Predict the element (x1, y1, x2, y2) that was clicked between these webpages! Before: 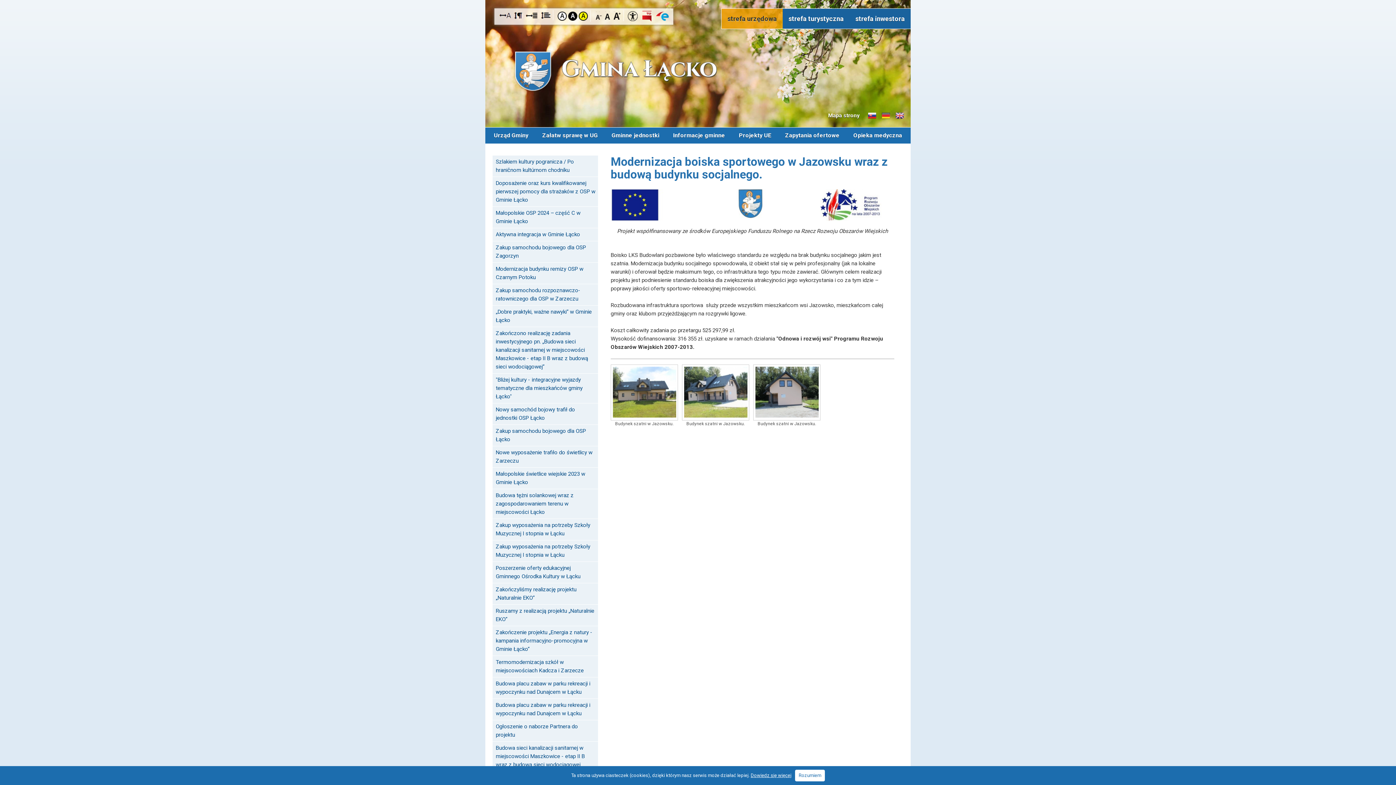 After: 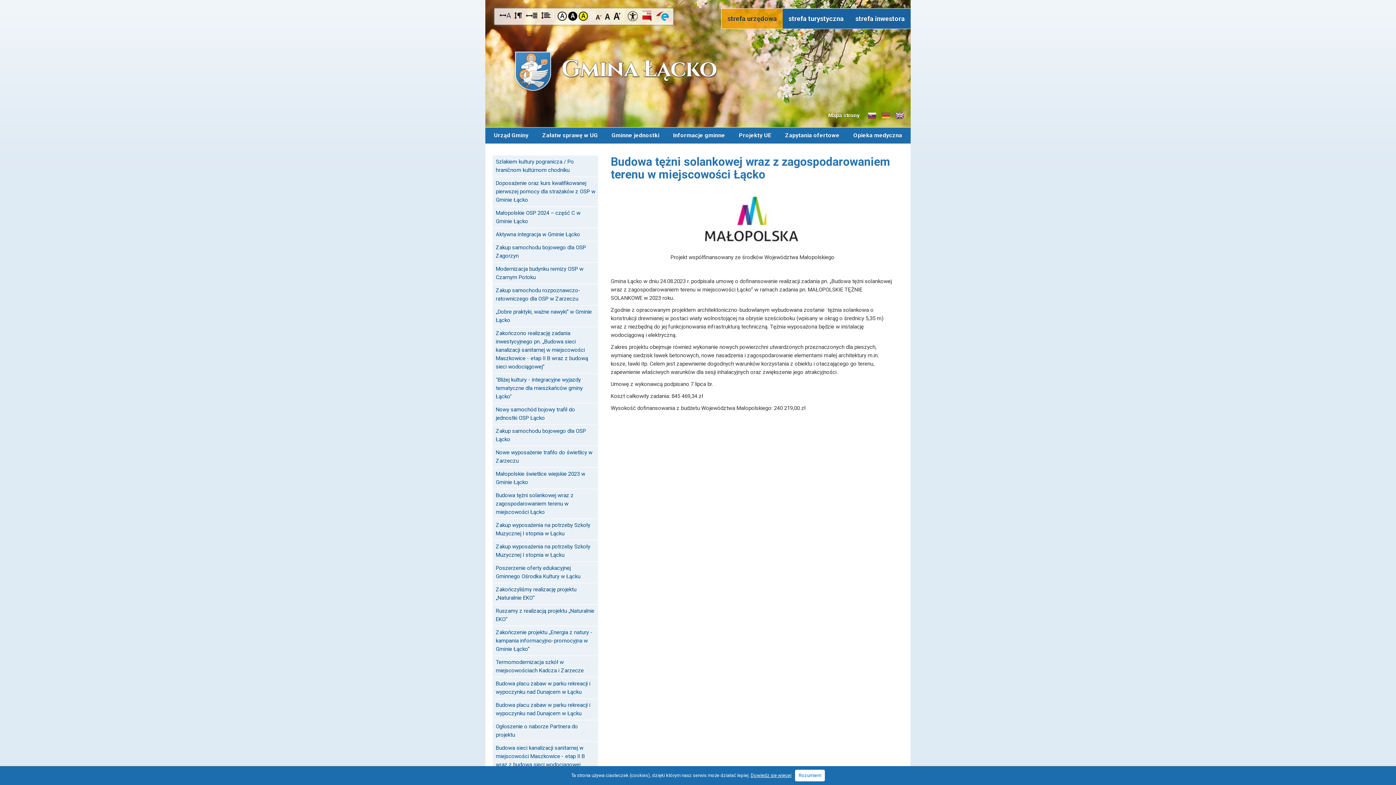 Action: label: Budowa tężni solankowej wraz z zagospodarowaniem terenu w miejscowości Łącko bbox: (492, 489, 598, 518)